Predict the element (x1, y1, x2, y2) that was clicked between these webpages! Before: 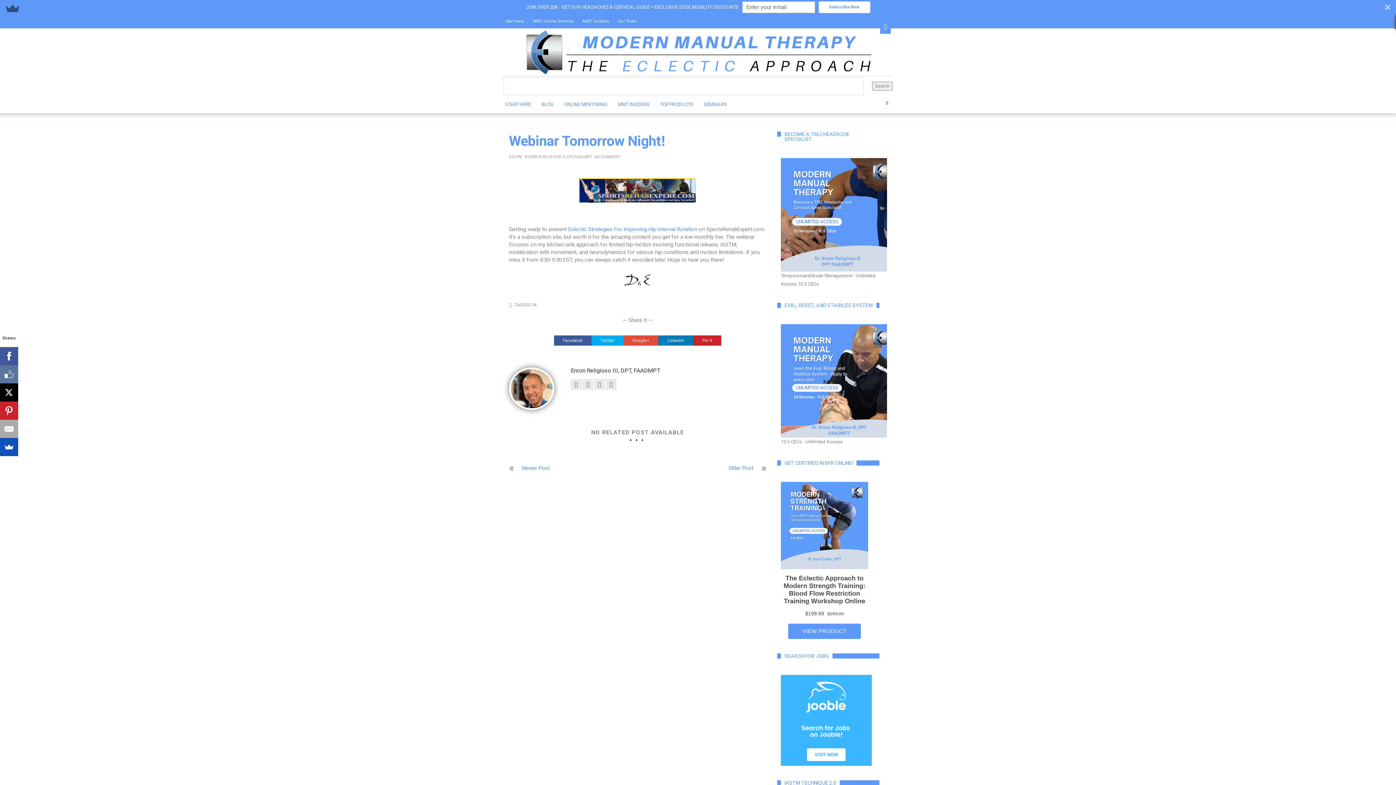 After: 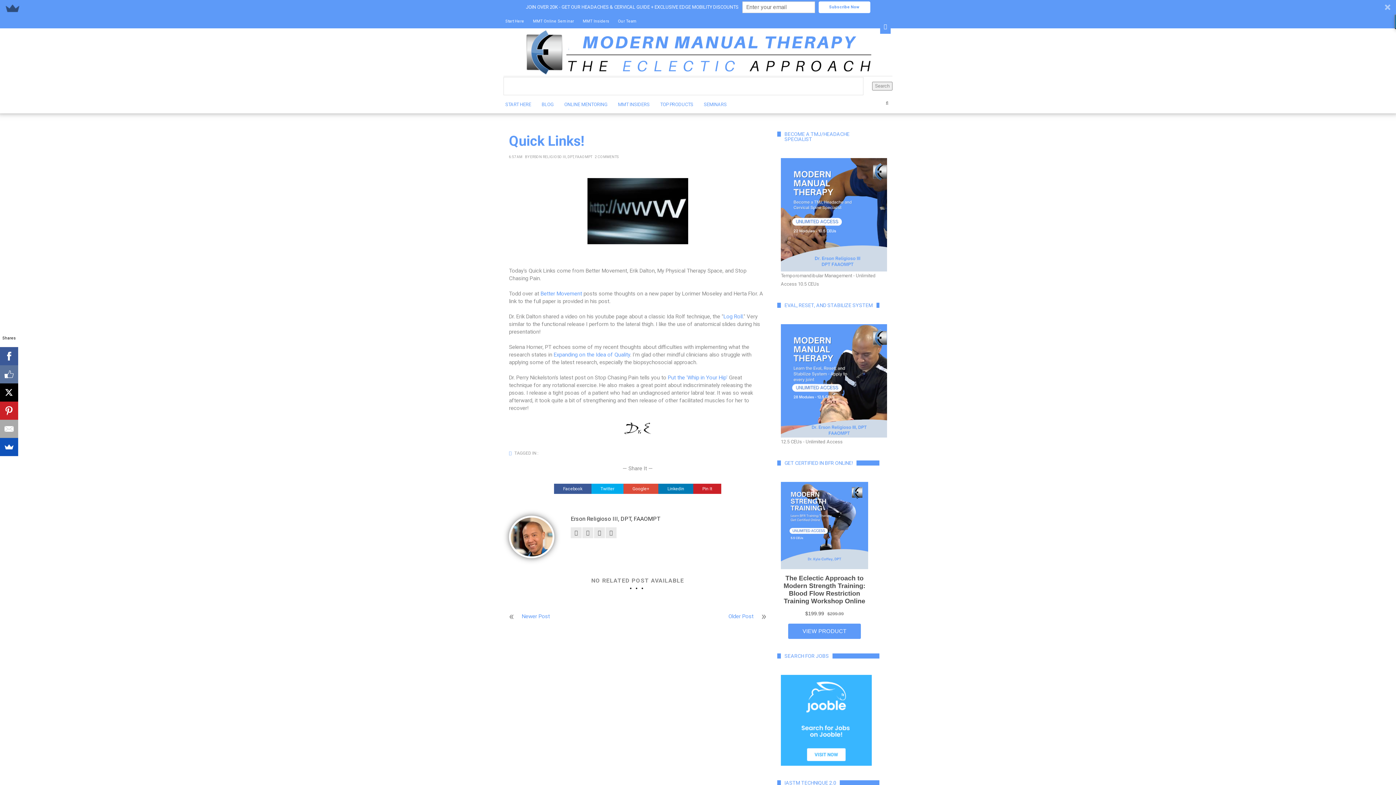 Action: bbox: (728, 450, 753, 457) label: Older Post